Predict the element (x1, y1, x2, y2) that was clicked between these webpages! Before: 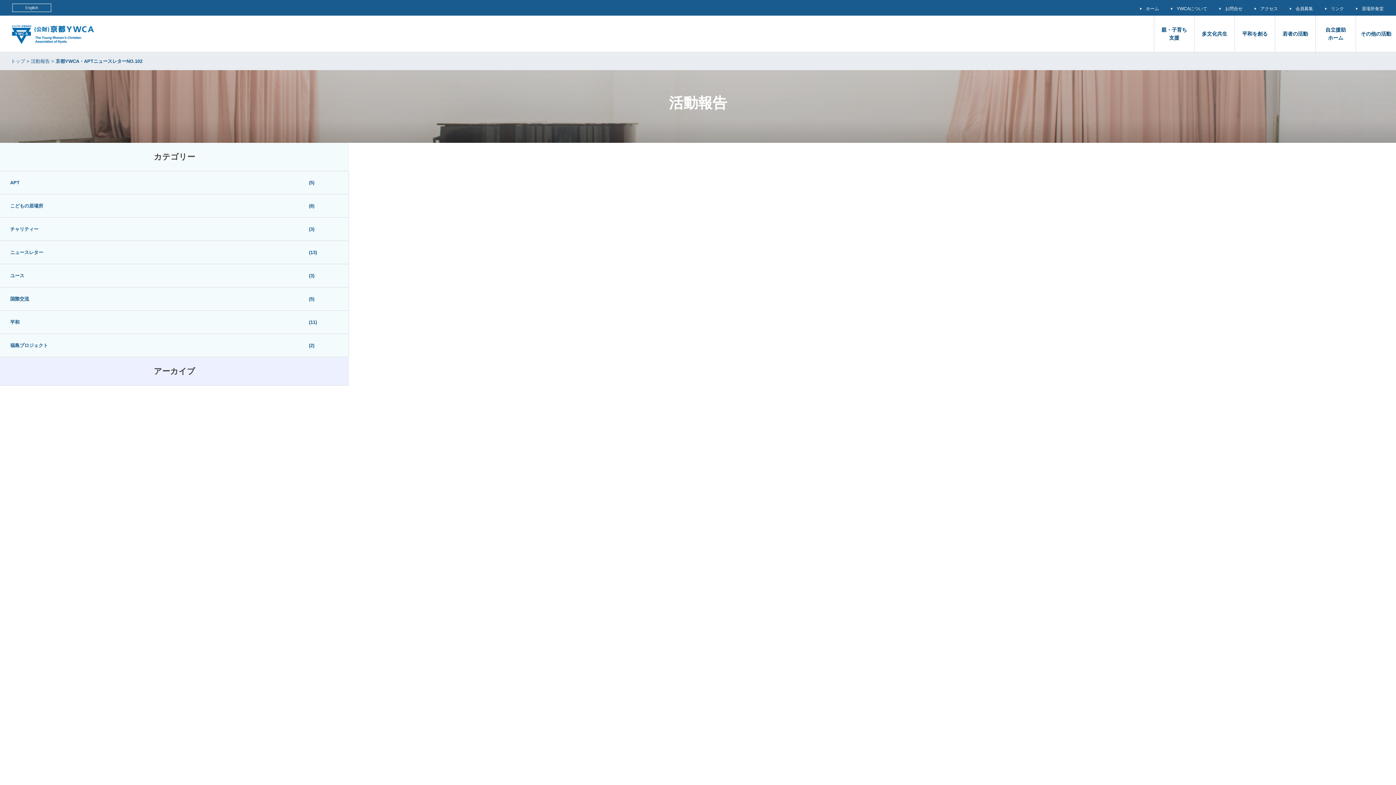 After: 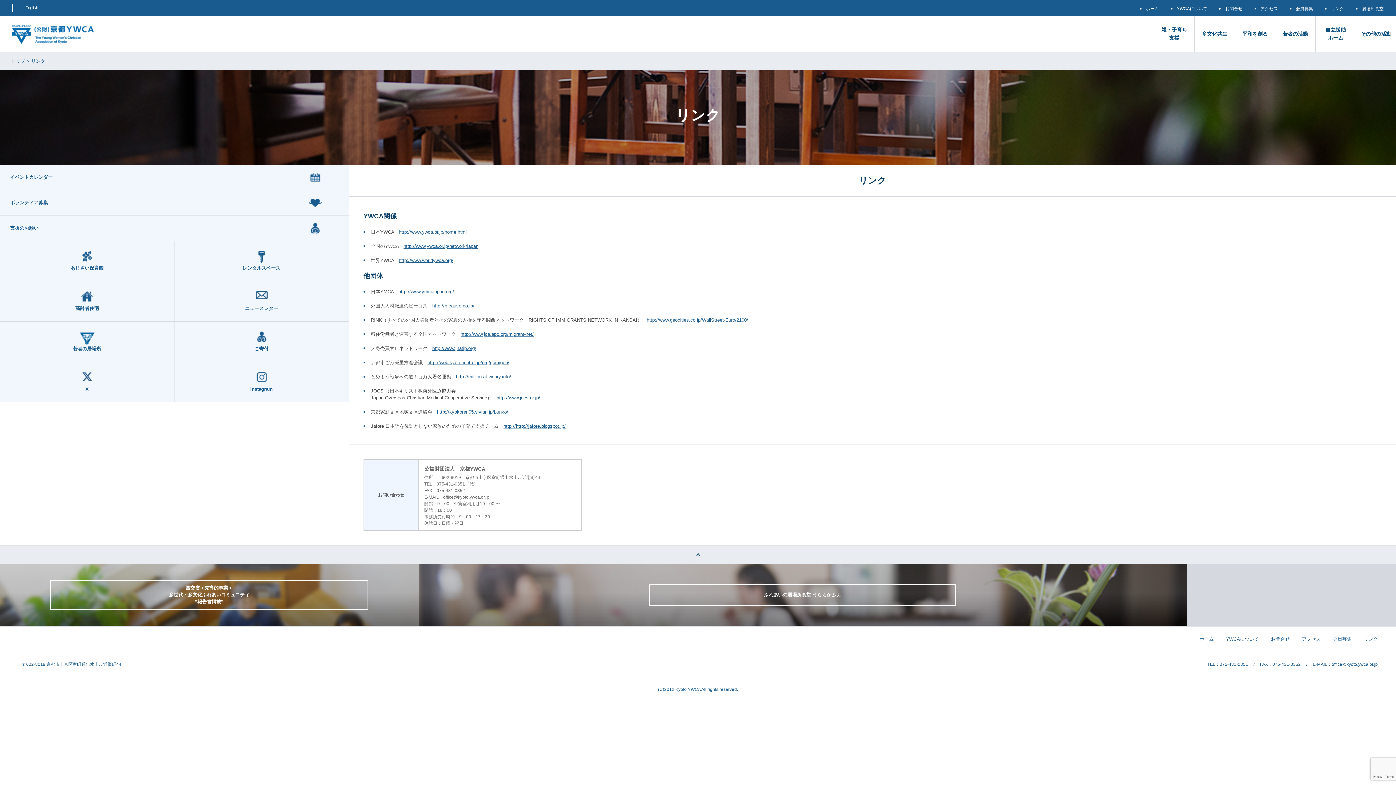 Action: label: リンク bbox: (1325, 6, 1344, 11)